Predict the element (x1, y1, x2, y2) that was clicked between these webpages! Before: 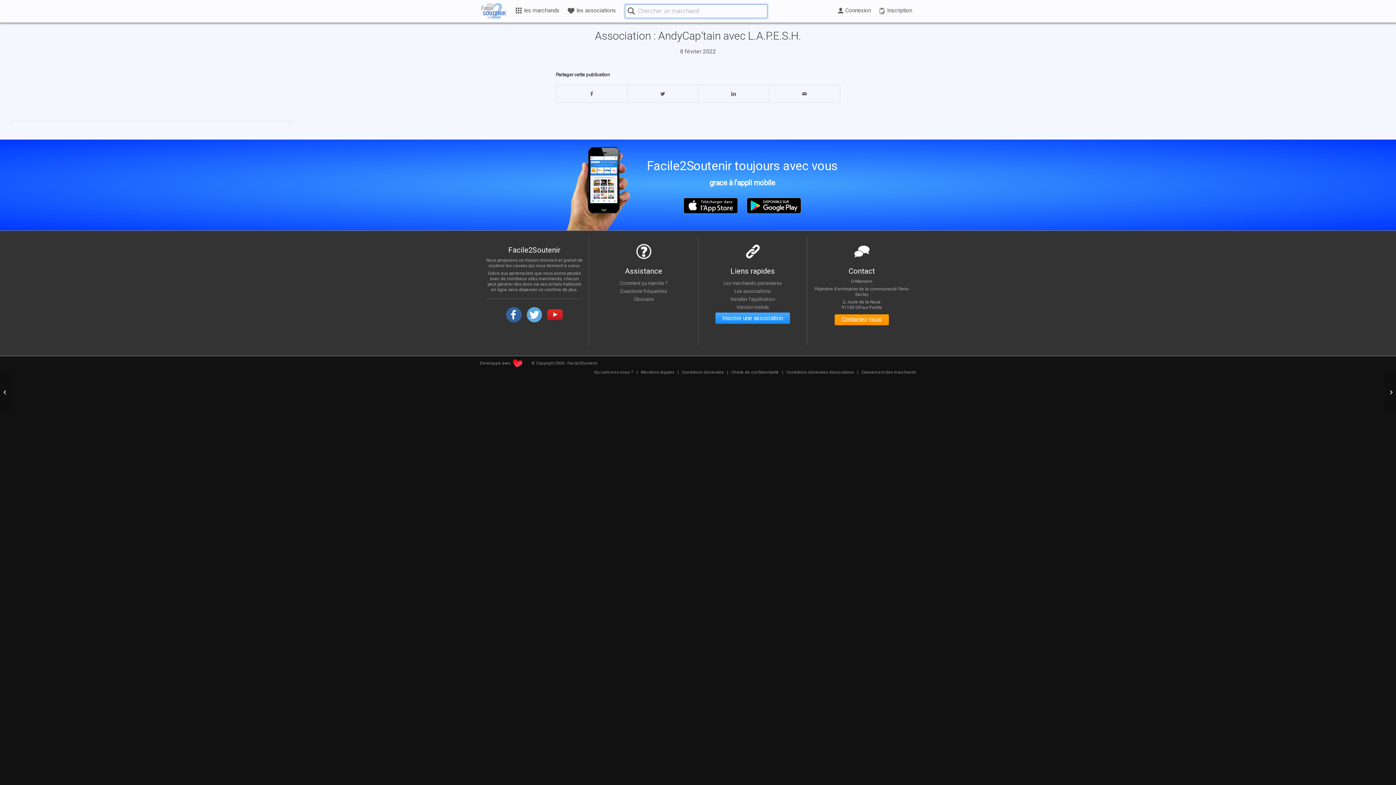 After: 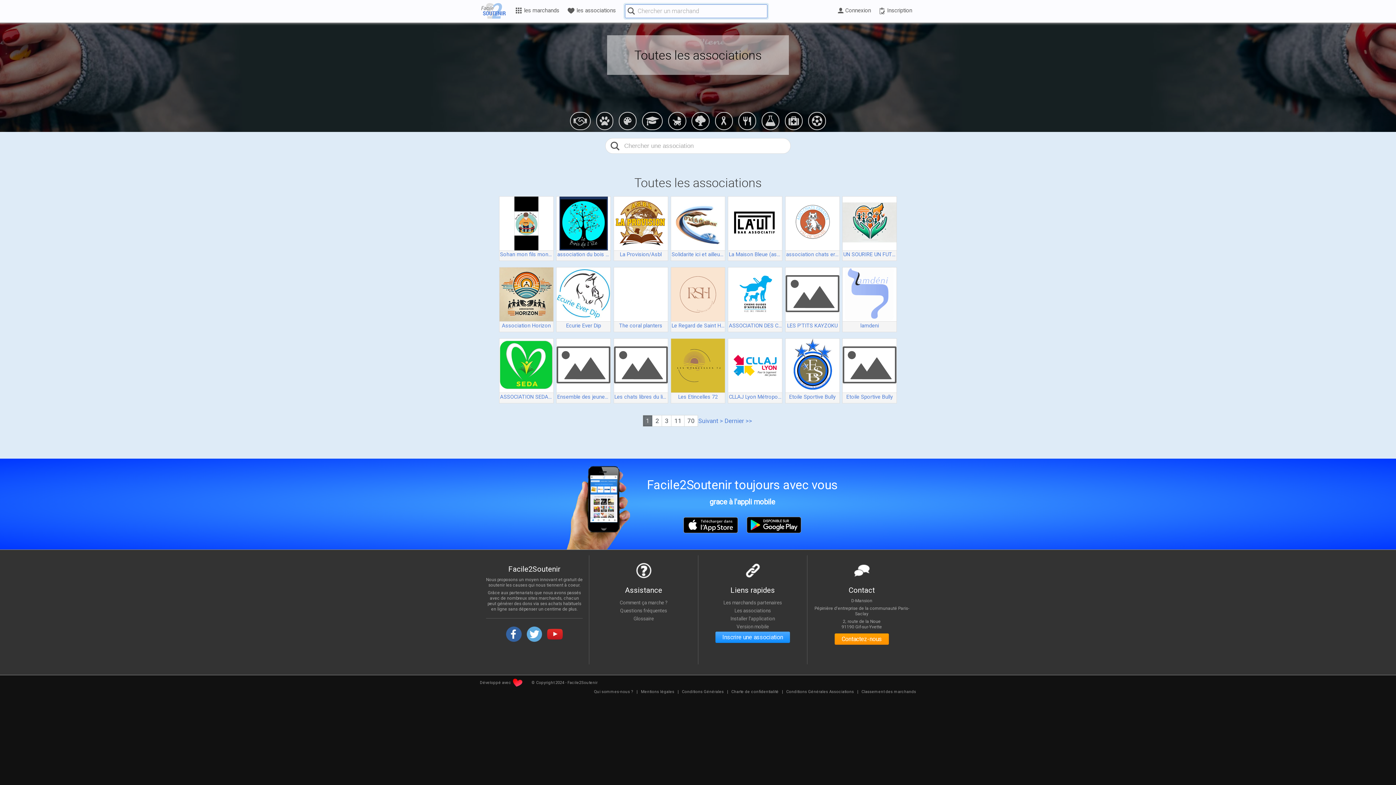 Action: bbox: (563, 0, 619, 20) label: les associations